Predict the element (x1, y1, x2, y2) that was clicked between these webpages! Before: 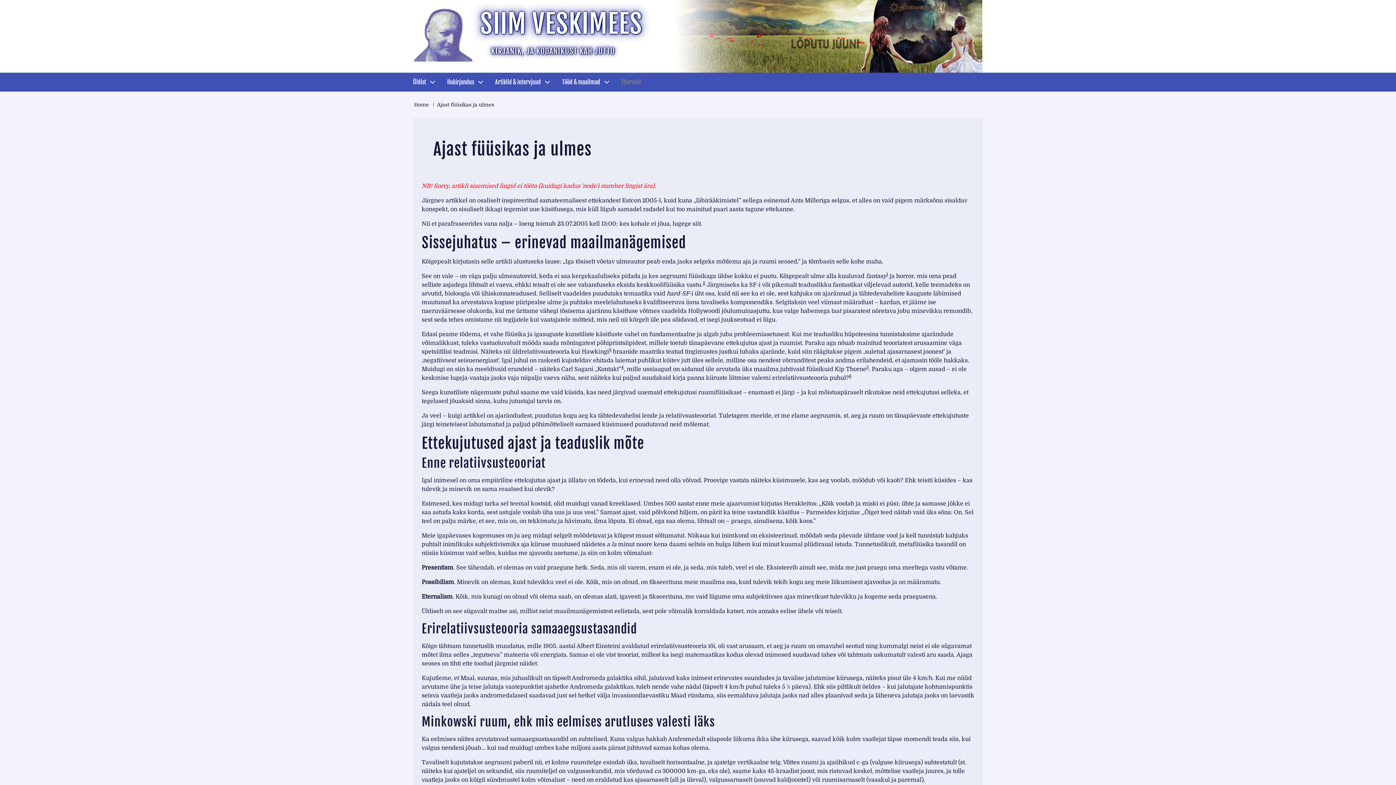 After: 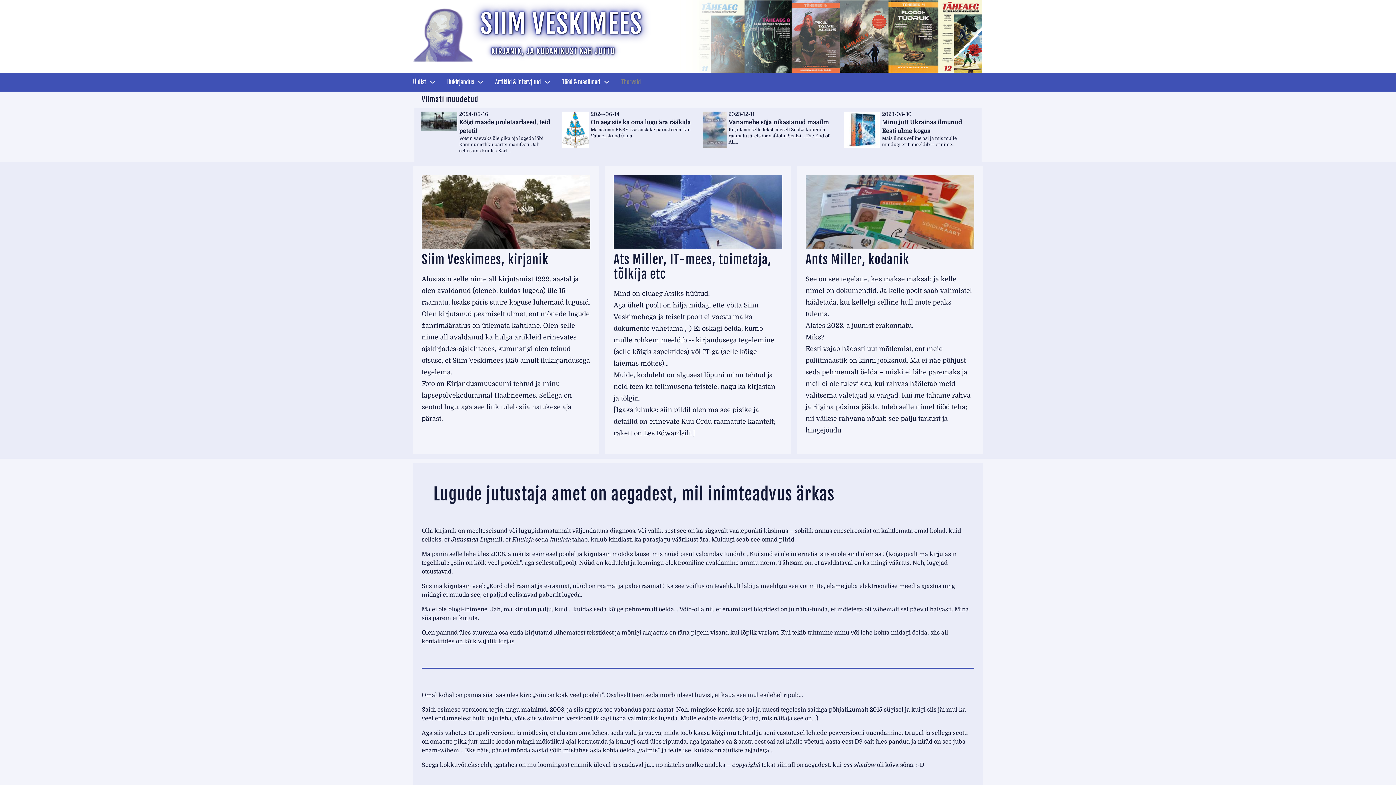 Action: bbox: (702, 280, 705, 285) label: 2